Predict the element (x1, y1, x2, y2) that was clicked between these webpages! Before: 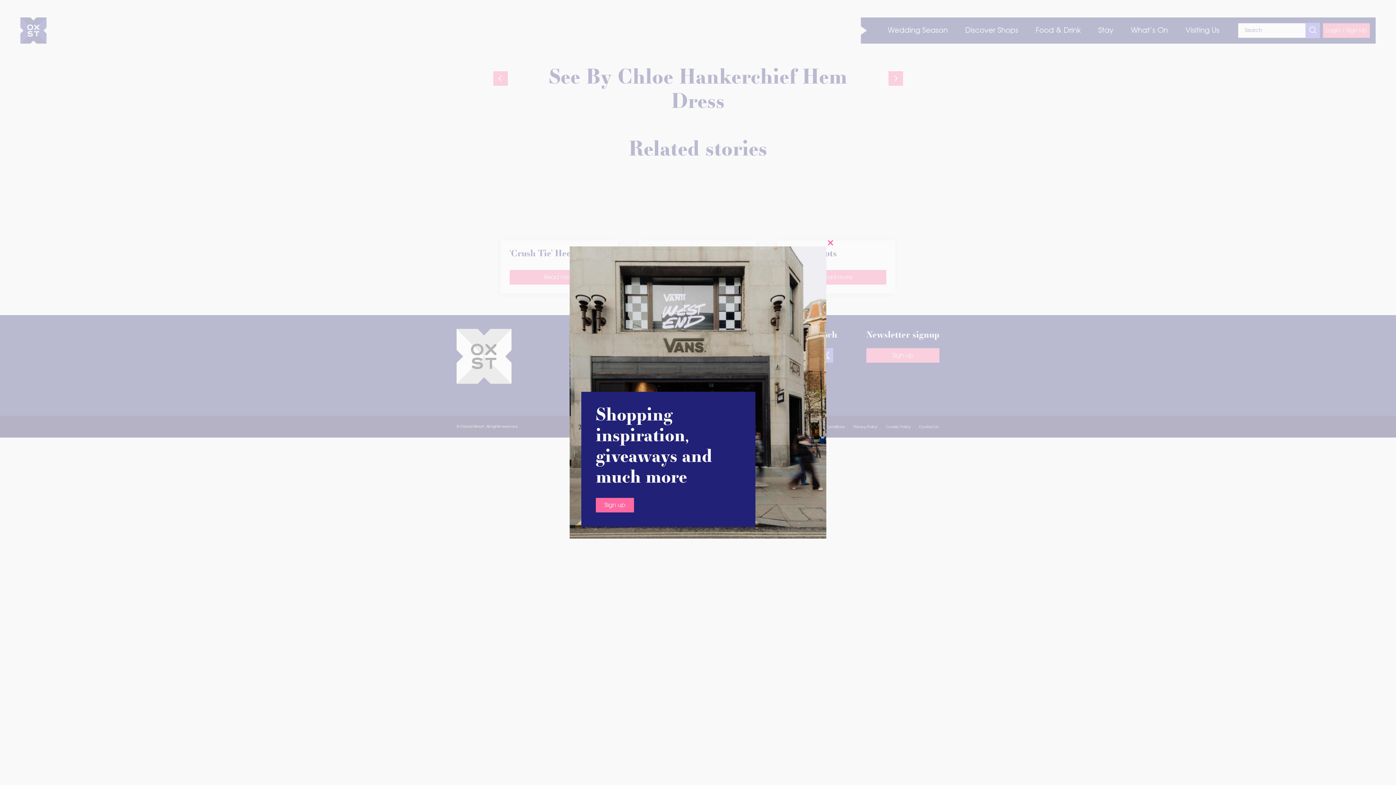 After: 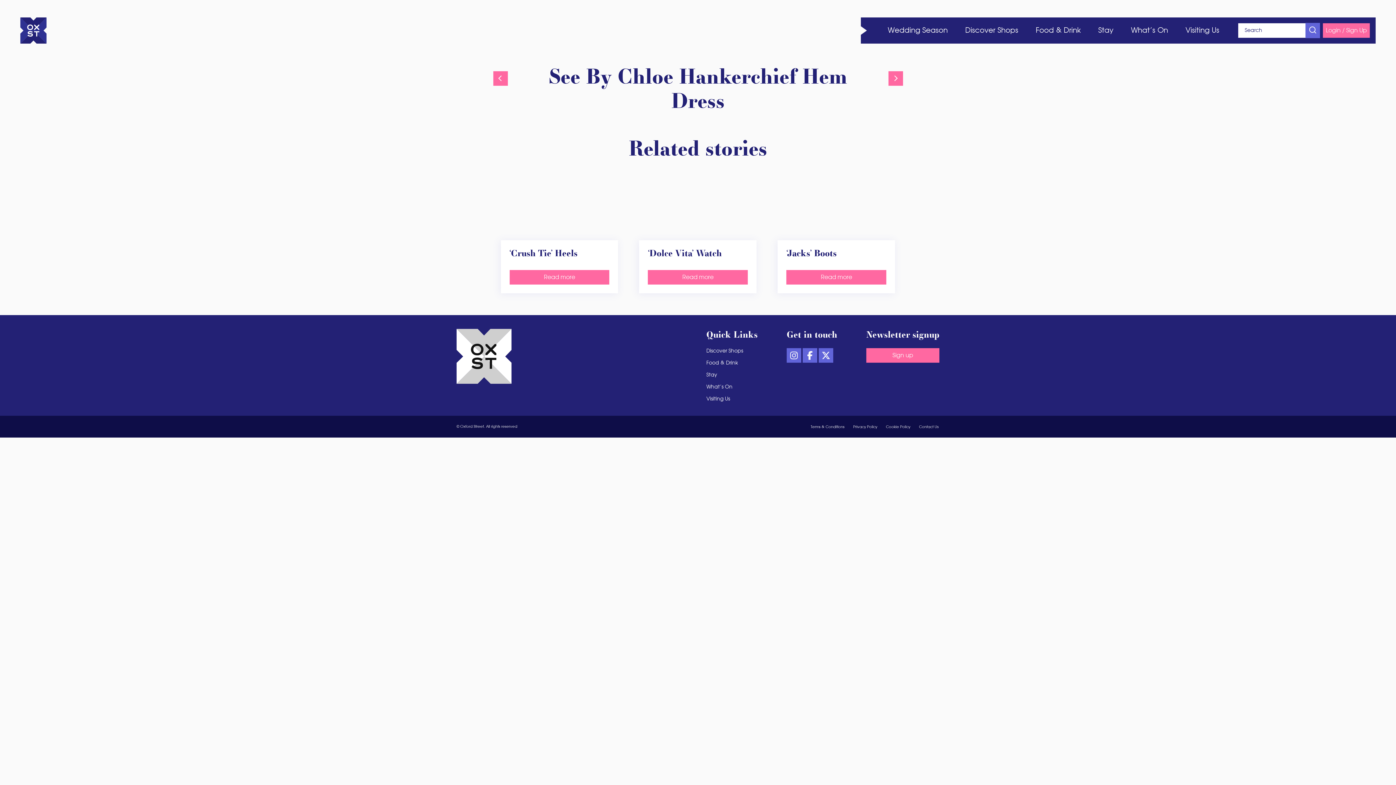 Action: label: Sign up bbox: (596, 498, 634, 512)